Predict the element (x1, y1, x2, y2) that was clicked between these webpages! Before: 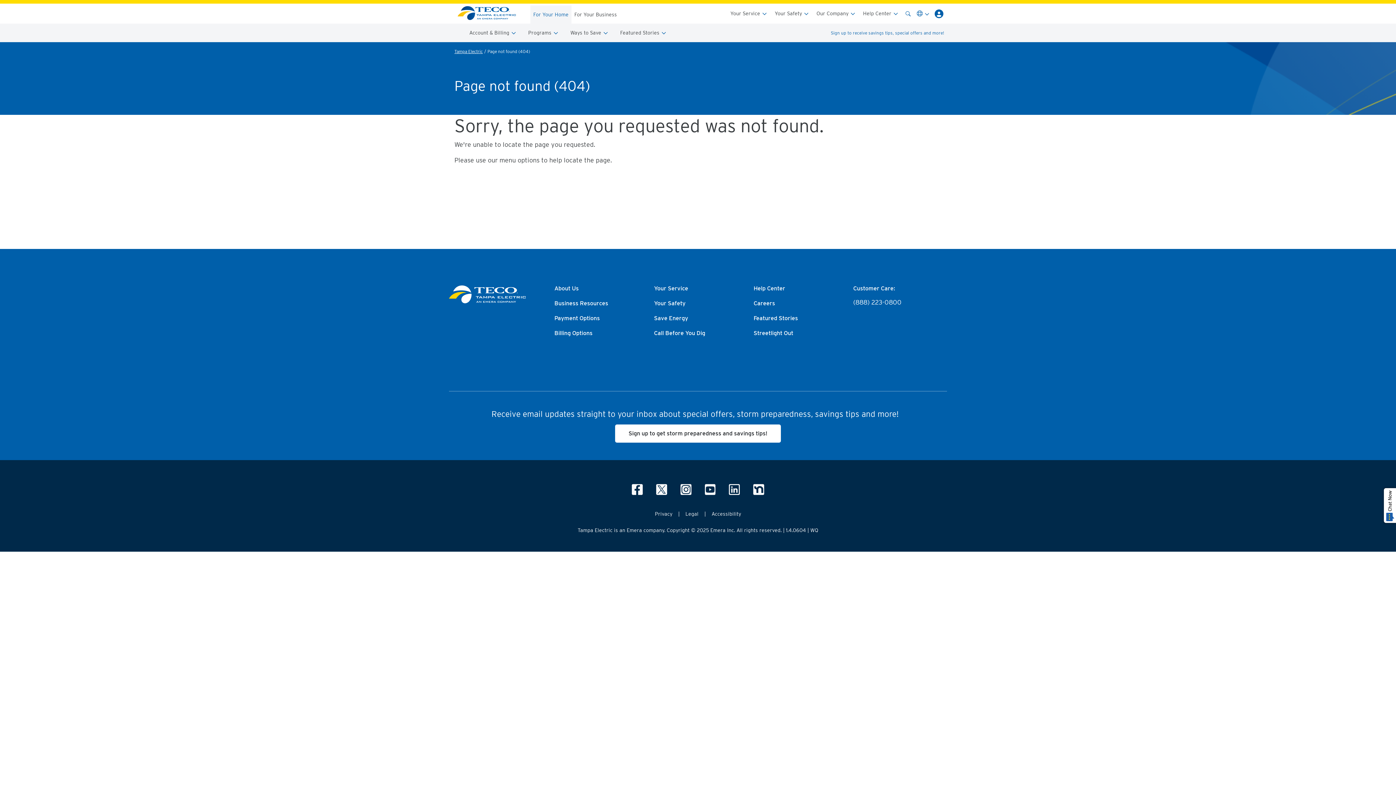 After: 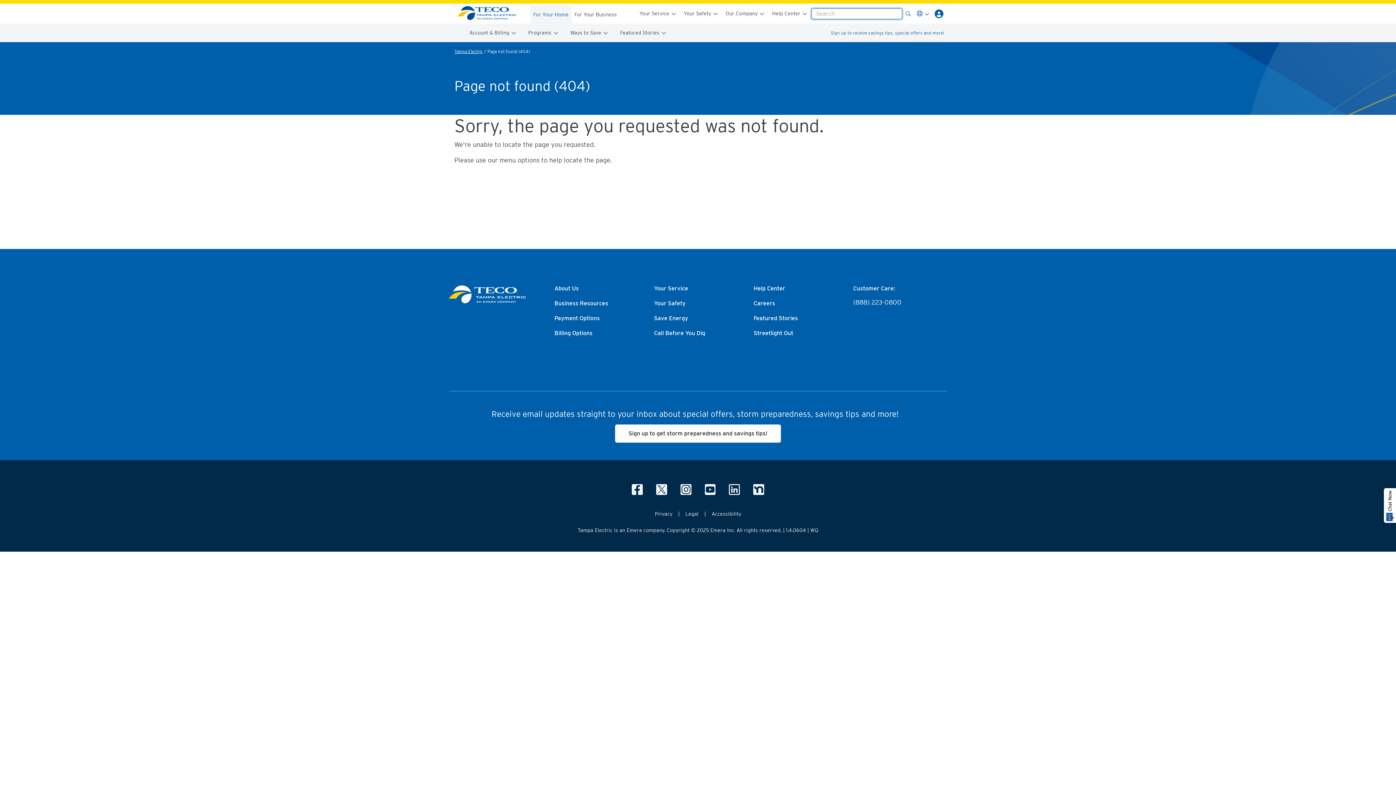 Action: bbox: (902, 4, 914, 22)